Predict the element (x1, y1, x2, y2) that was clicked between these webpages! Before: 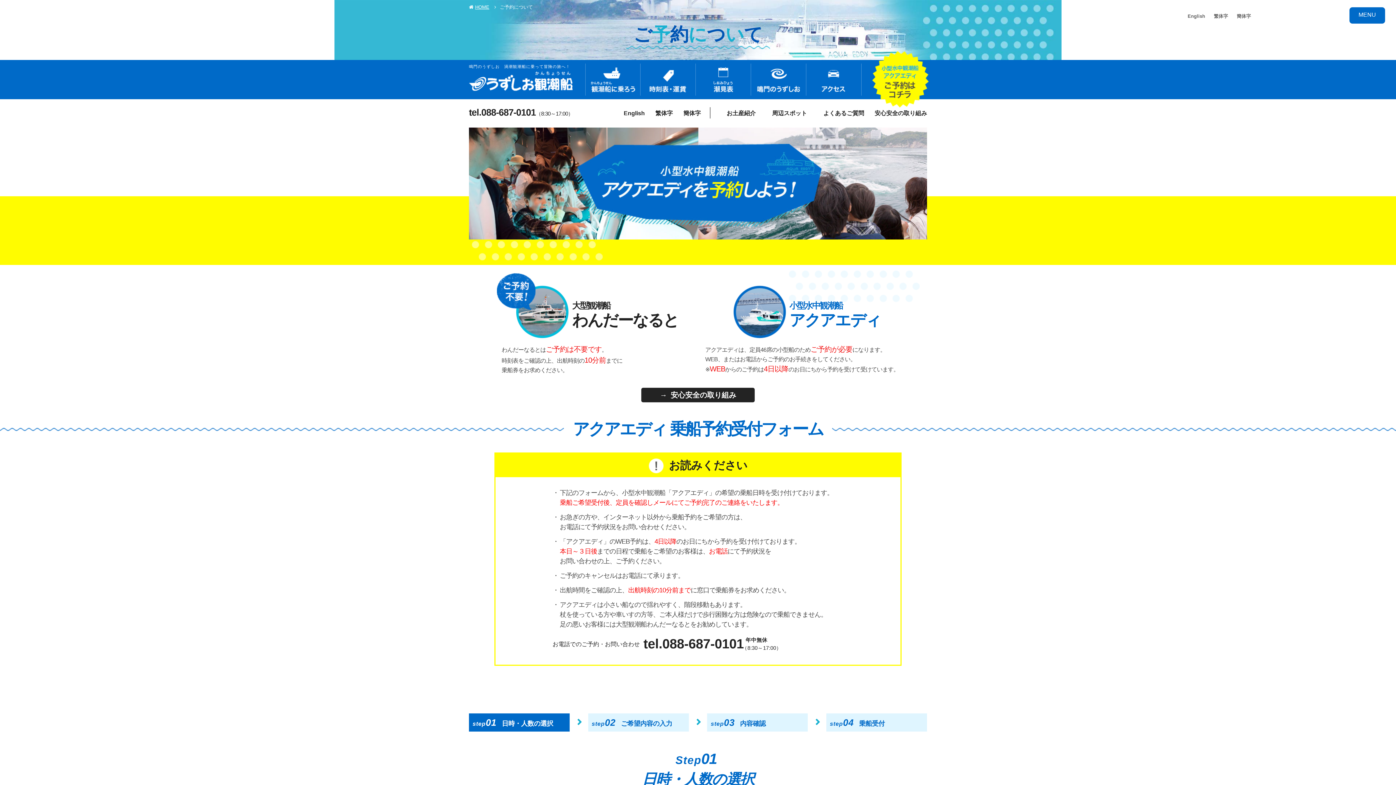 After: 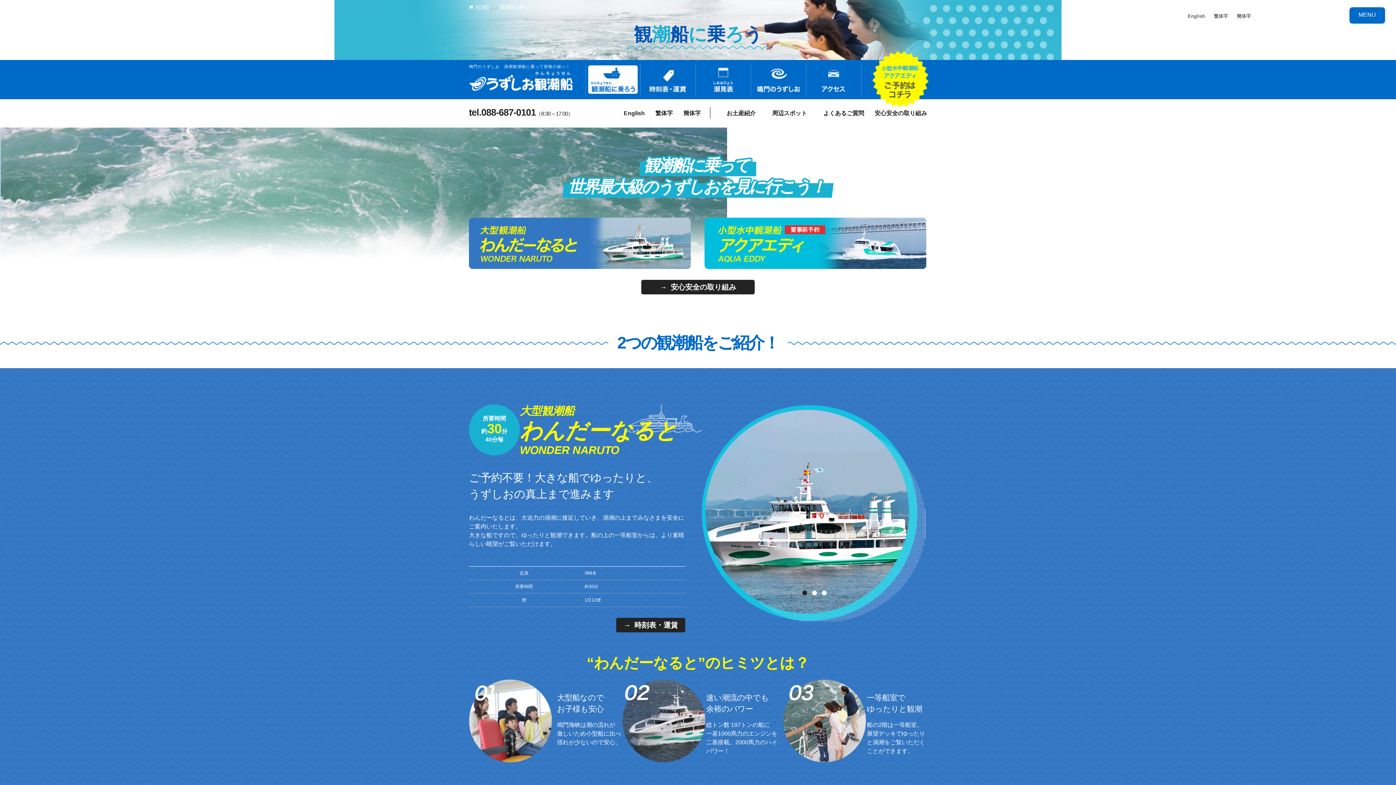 Action: bbox: (588, 65, 637, 93)